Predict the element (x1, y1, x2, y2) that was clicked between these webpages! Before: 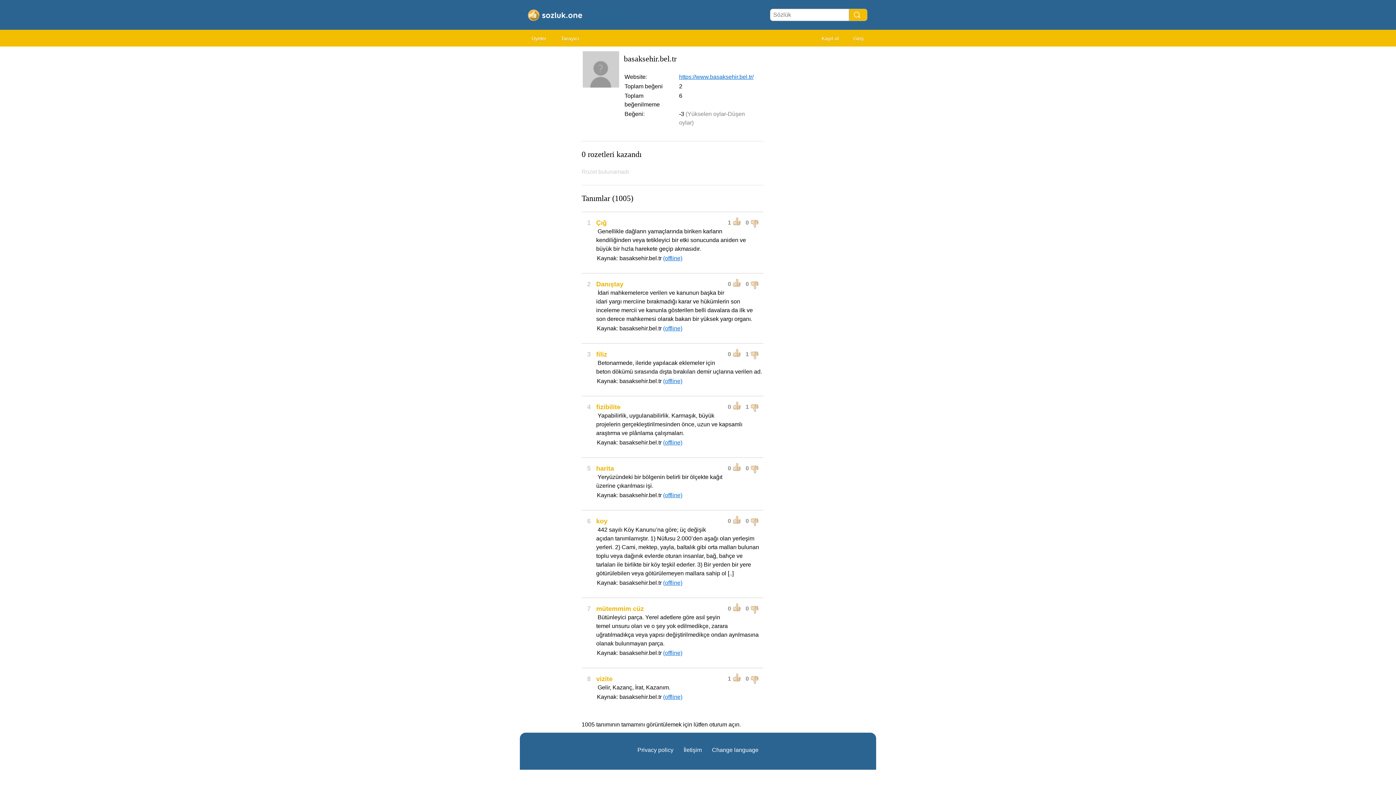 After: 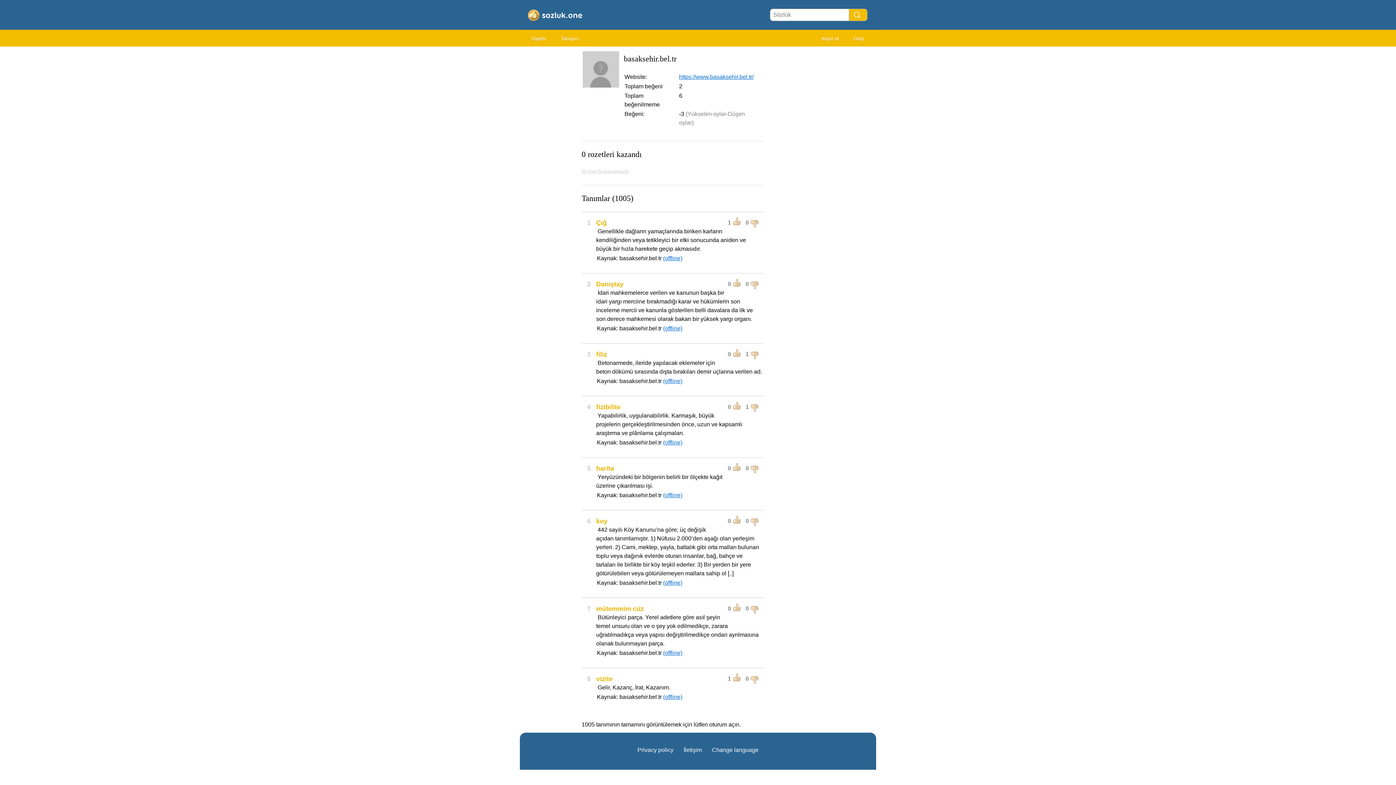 Action: bbox: (663, 580, 682, 586) label: (offline)